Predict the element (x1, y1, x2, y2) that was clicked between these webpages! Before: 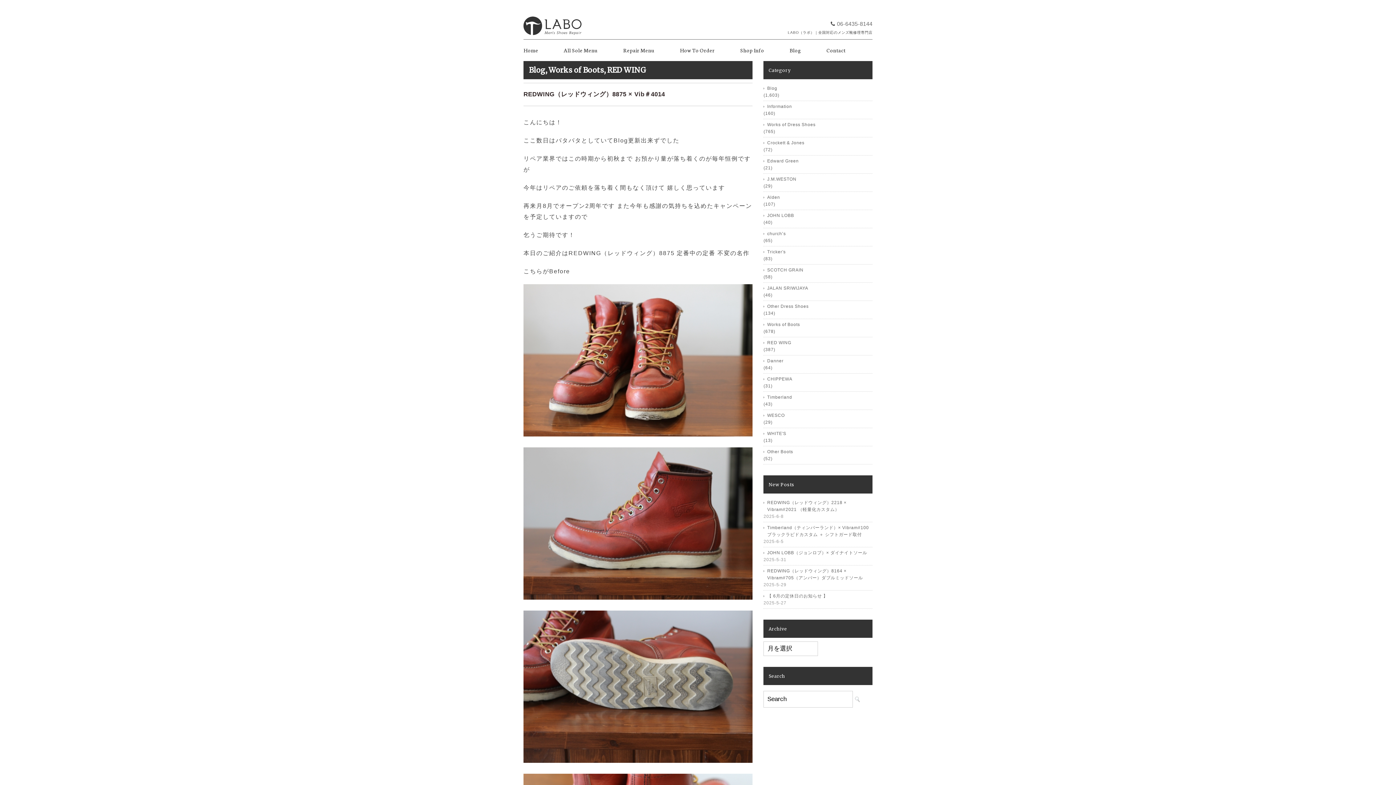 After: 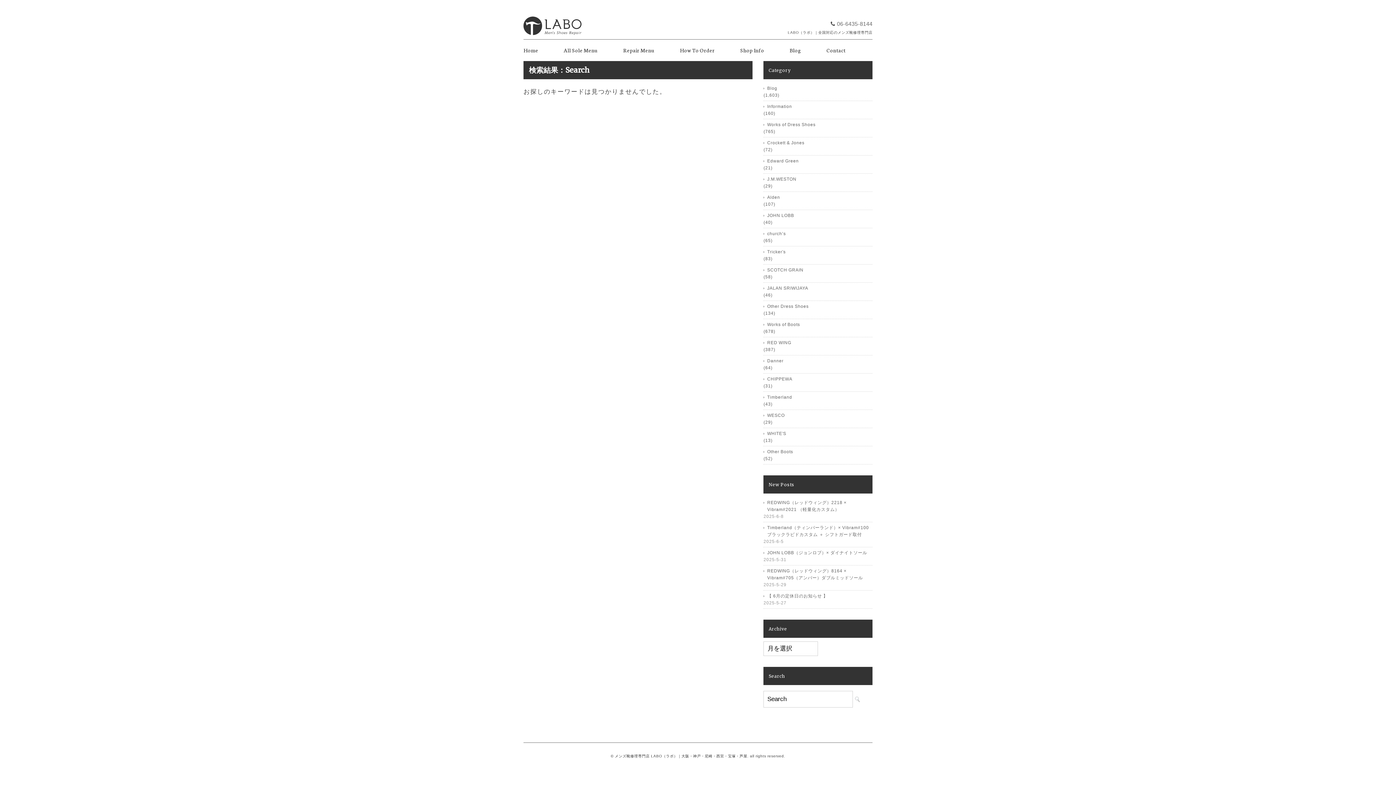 Action: bbox: (854, 697, 860, 702)